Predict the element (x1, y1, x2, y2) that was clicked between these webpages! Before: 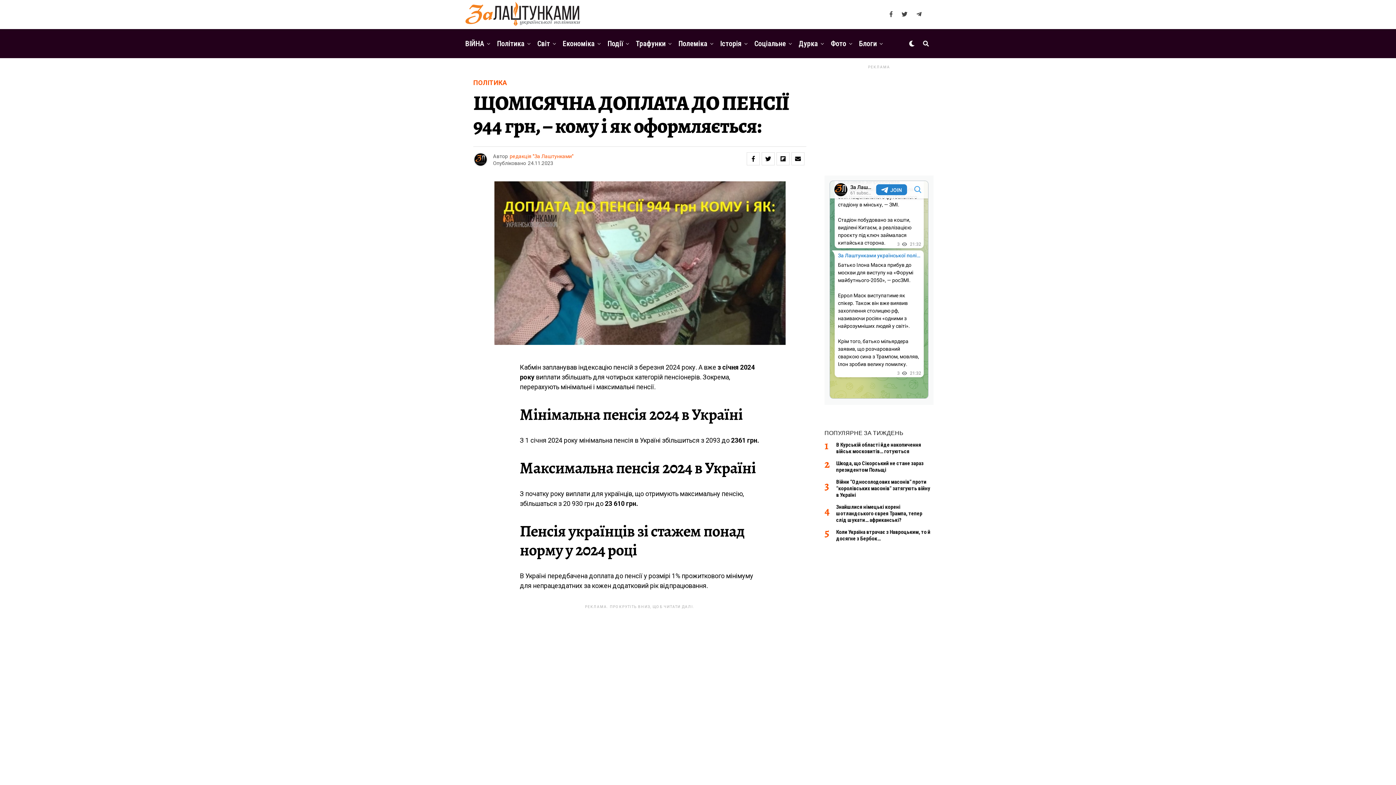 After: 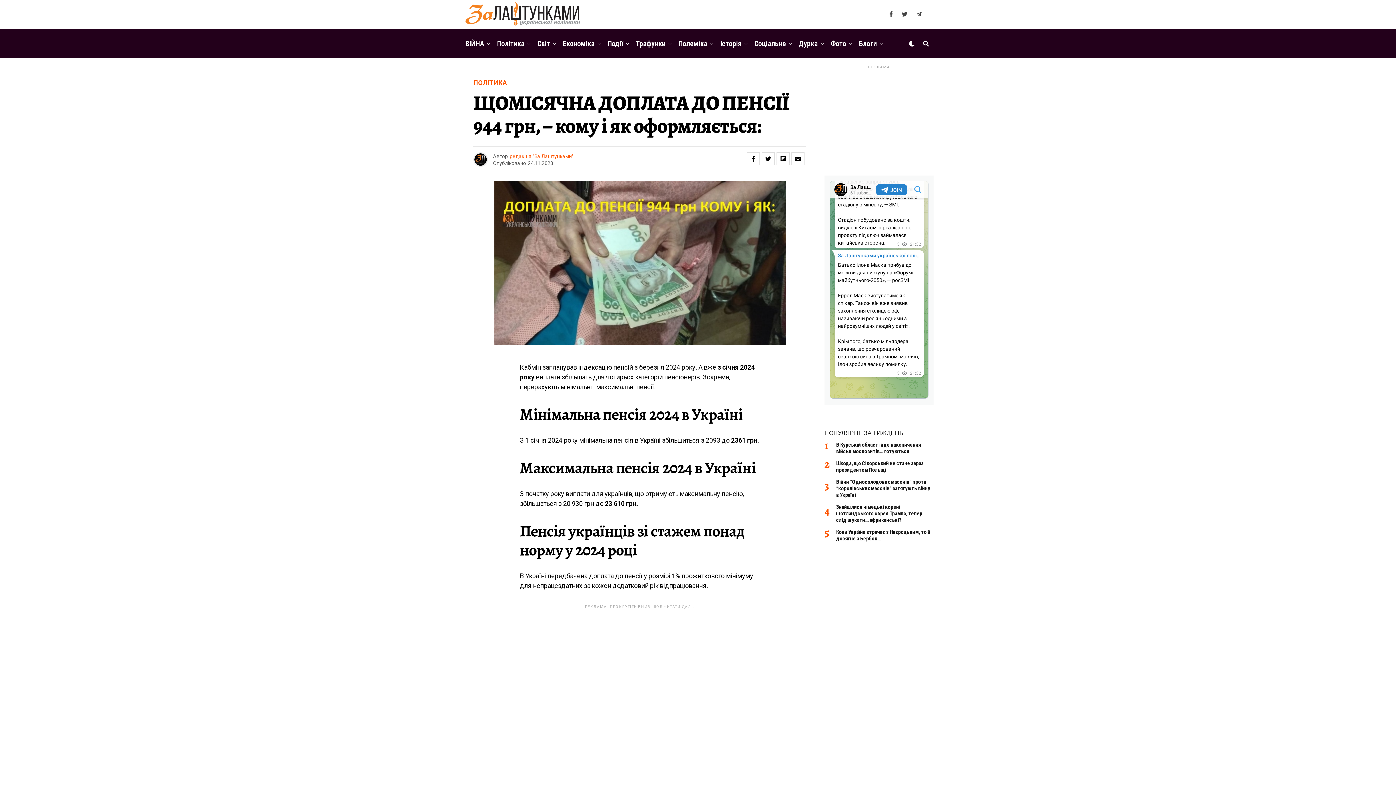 Action: bbox: (889, 11, 892, 17)